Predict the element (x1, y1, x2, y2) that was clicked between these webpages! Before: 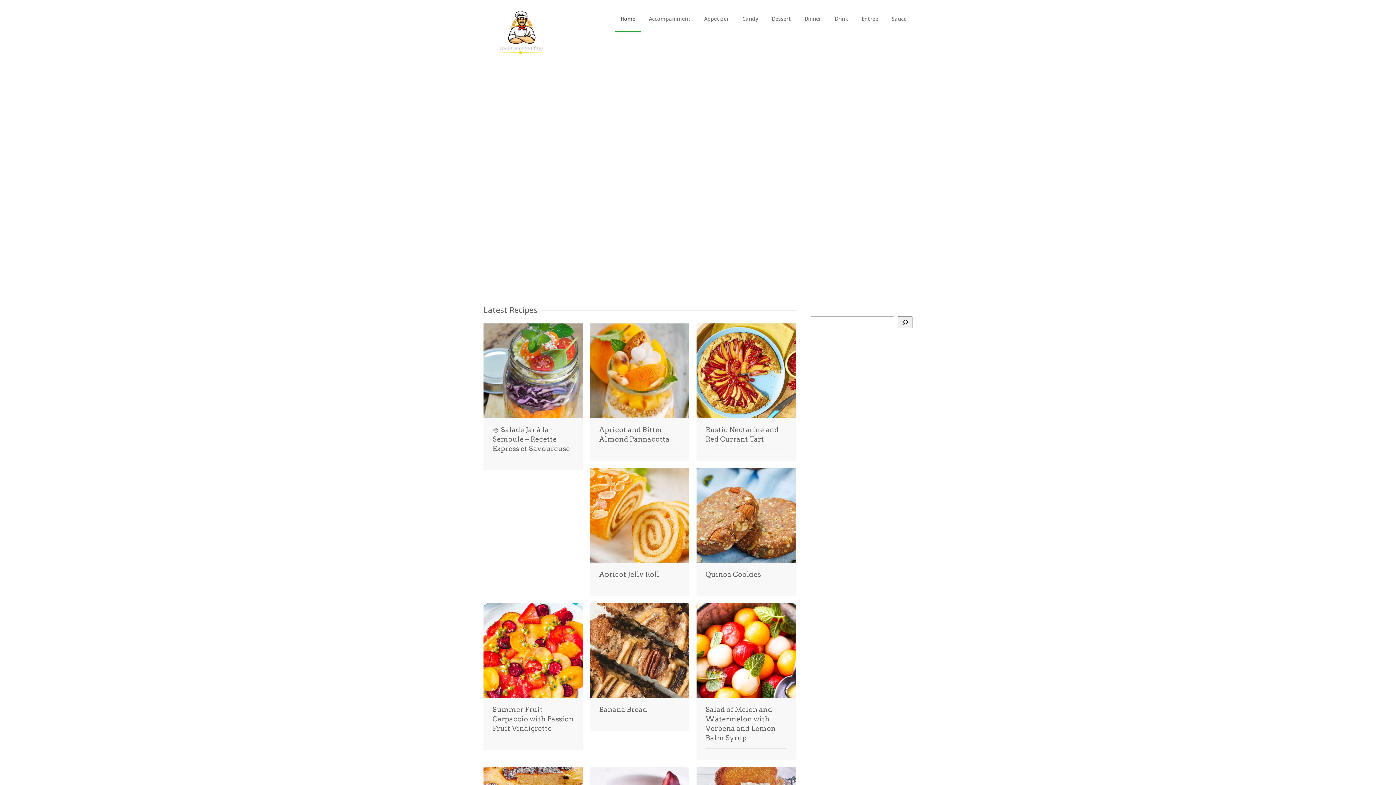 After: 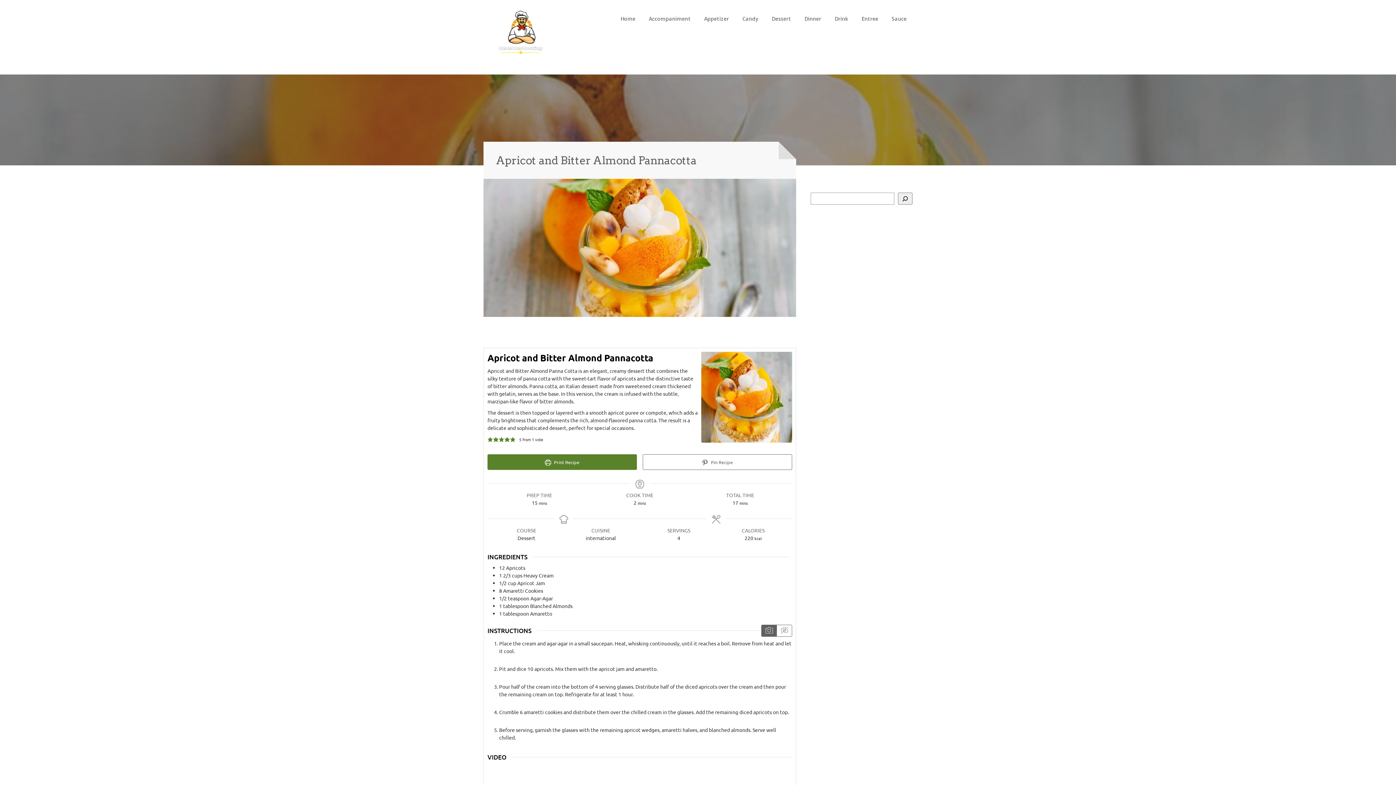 Action: label: Apricot and Bitter Almond Pannacotta bbox: (599, 425, 680, 444)